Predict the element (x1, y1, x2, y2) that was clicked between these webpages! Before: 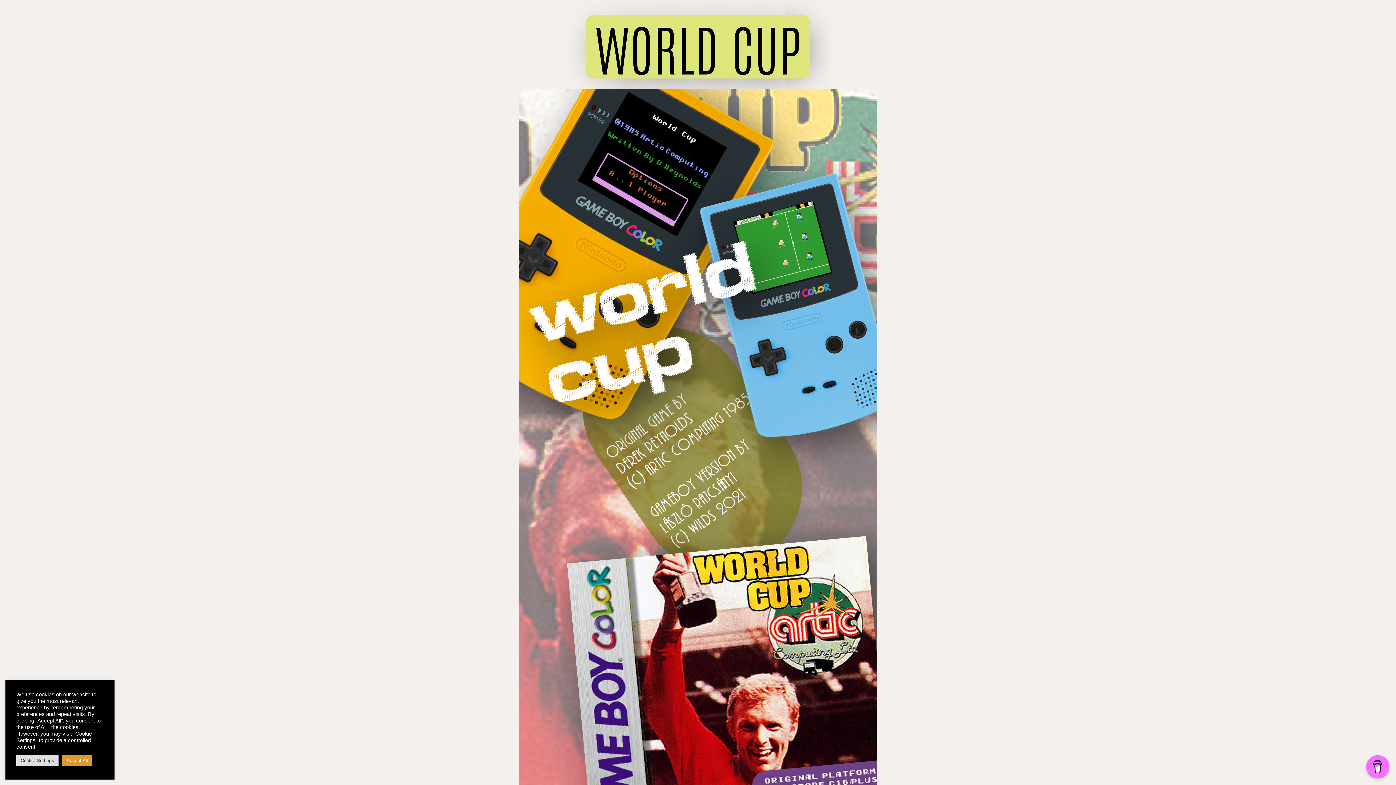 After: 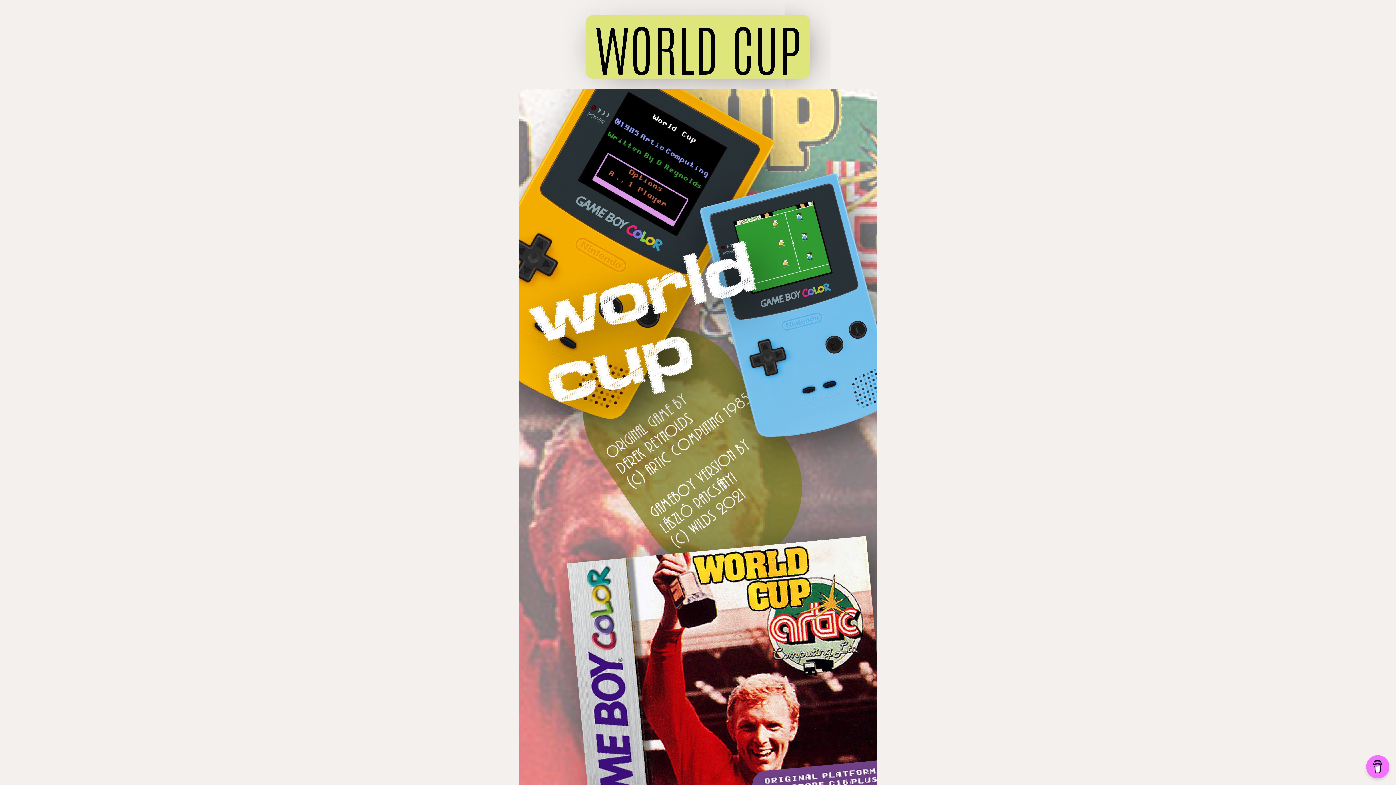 Action: label: Accept All bbox: (62, 755, 92, 766)